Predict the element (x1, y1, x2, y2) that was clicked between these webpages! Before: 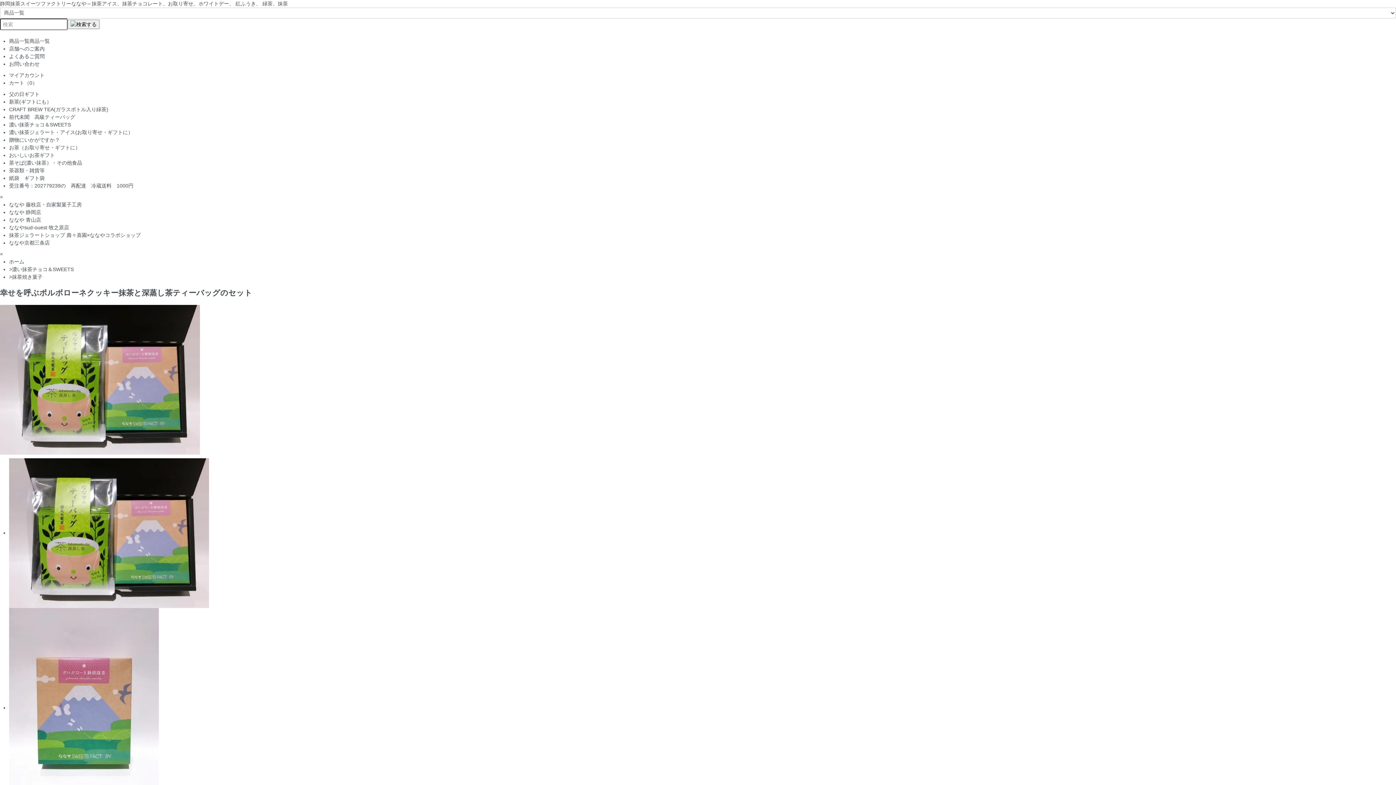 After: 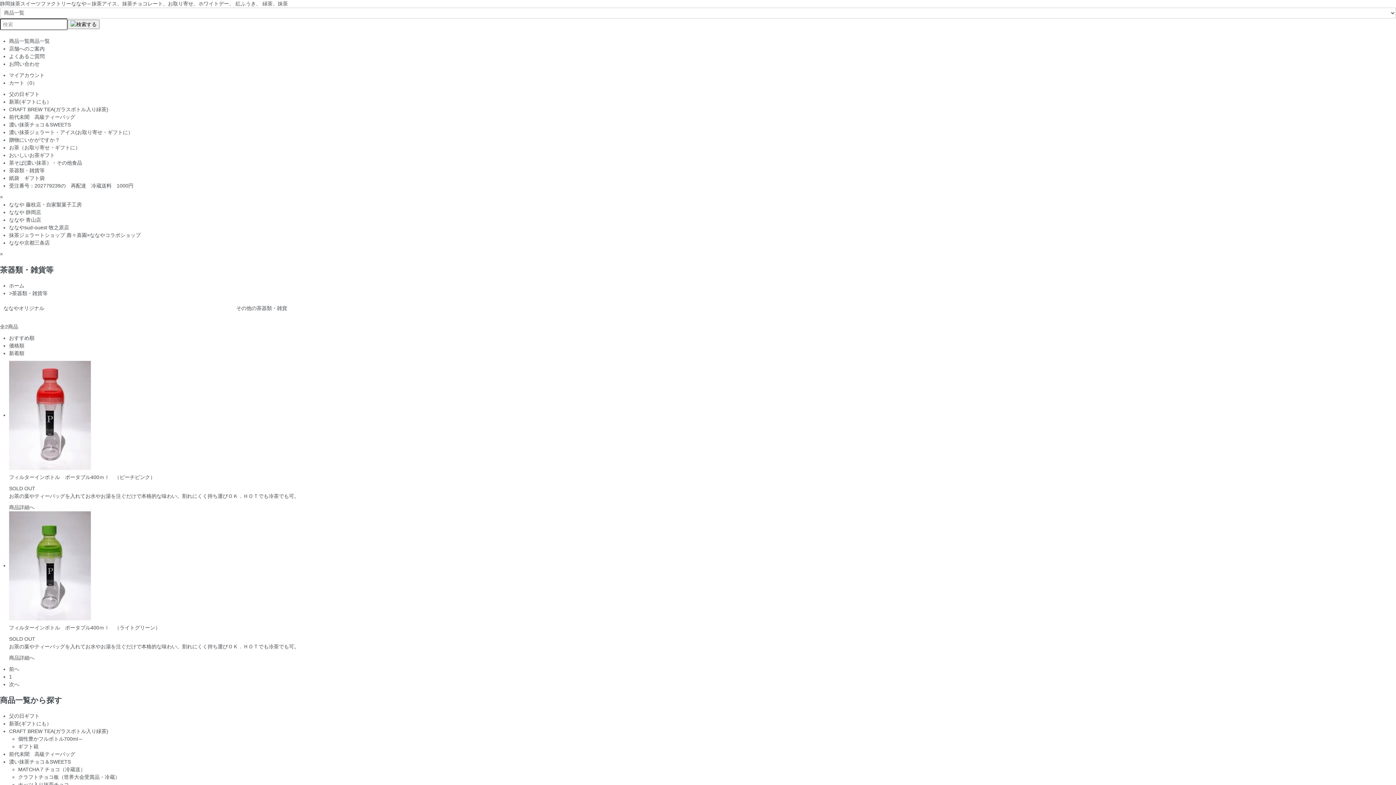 Action: bbox: (9, 167, 44, 173) label: 茶器類・雑貨等